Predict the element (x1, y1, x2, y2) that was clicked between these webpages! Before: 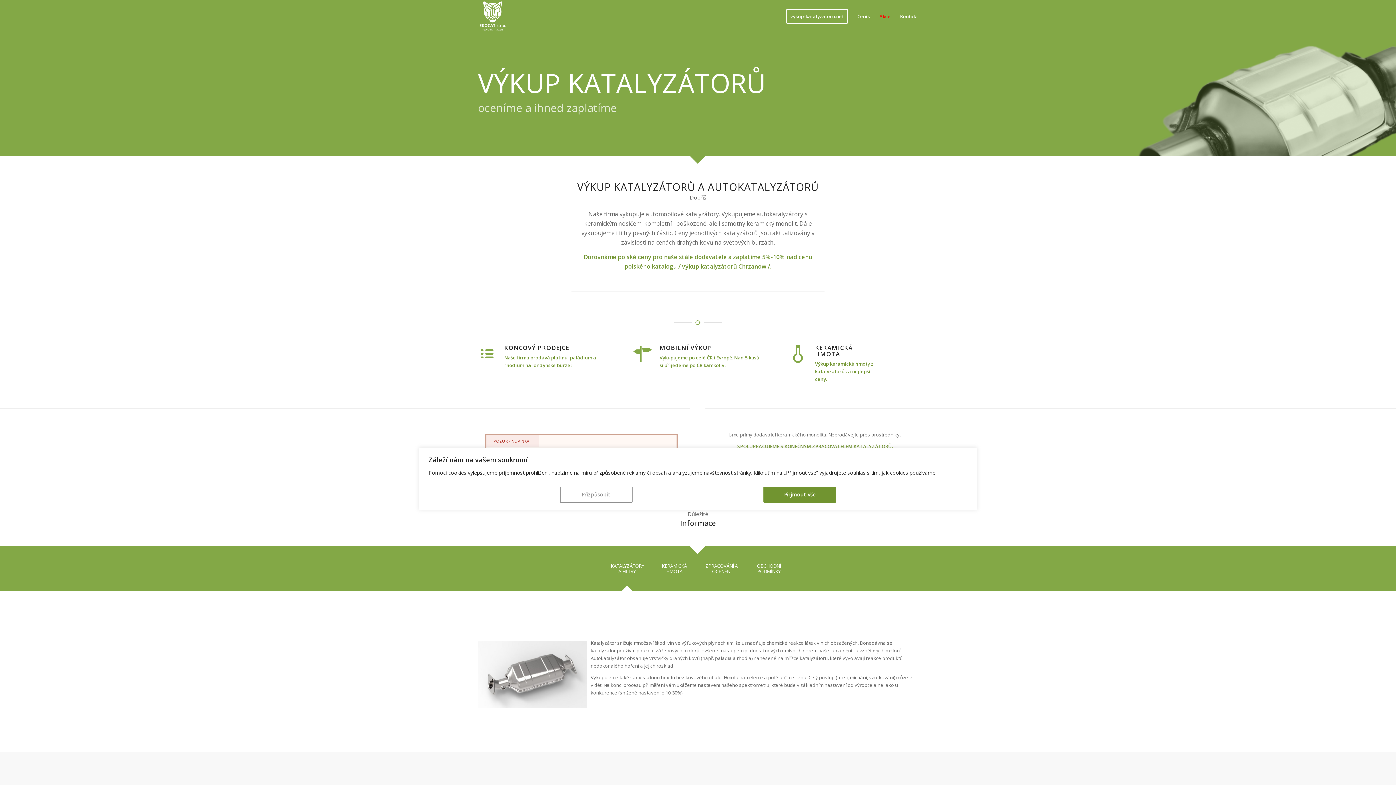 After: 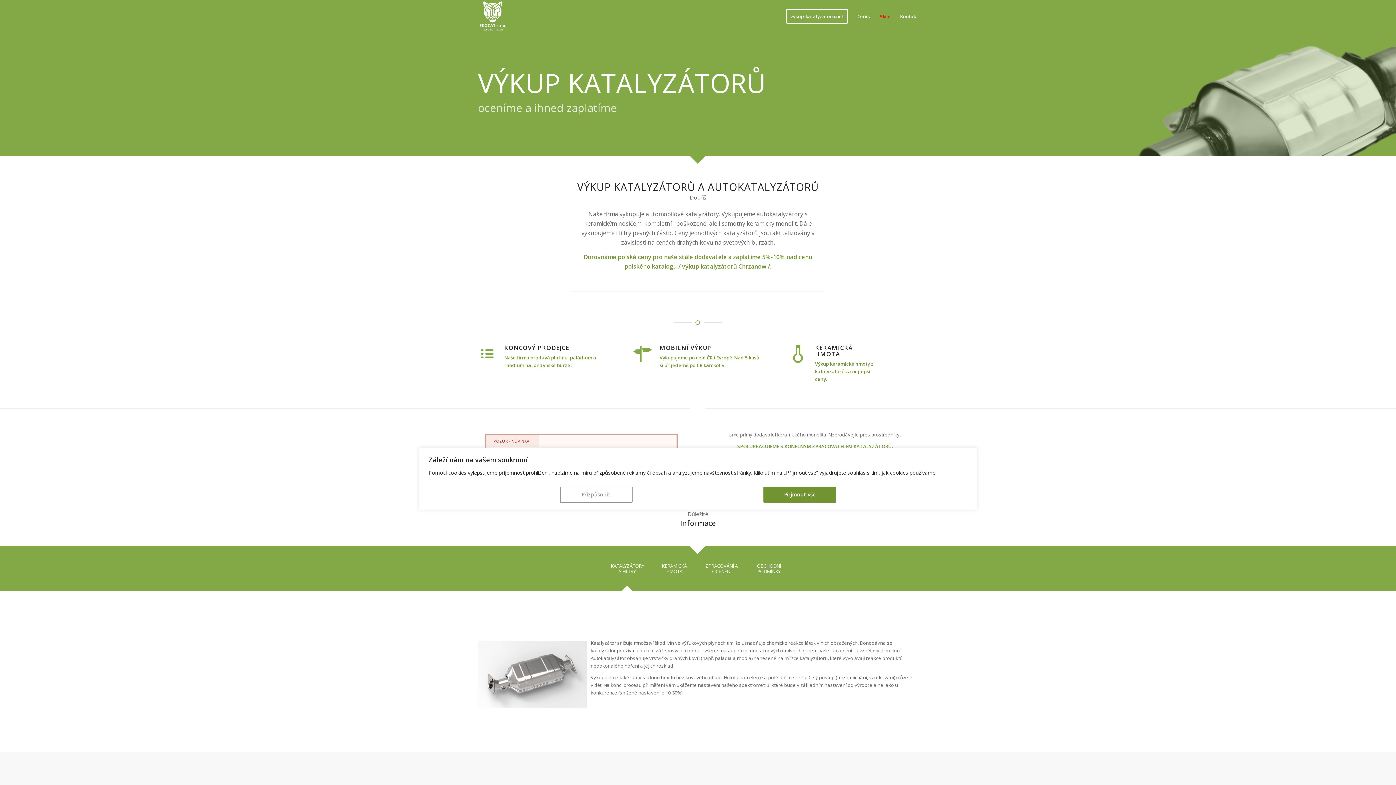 Action: bbox: (478, 0, 507, 32)